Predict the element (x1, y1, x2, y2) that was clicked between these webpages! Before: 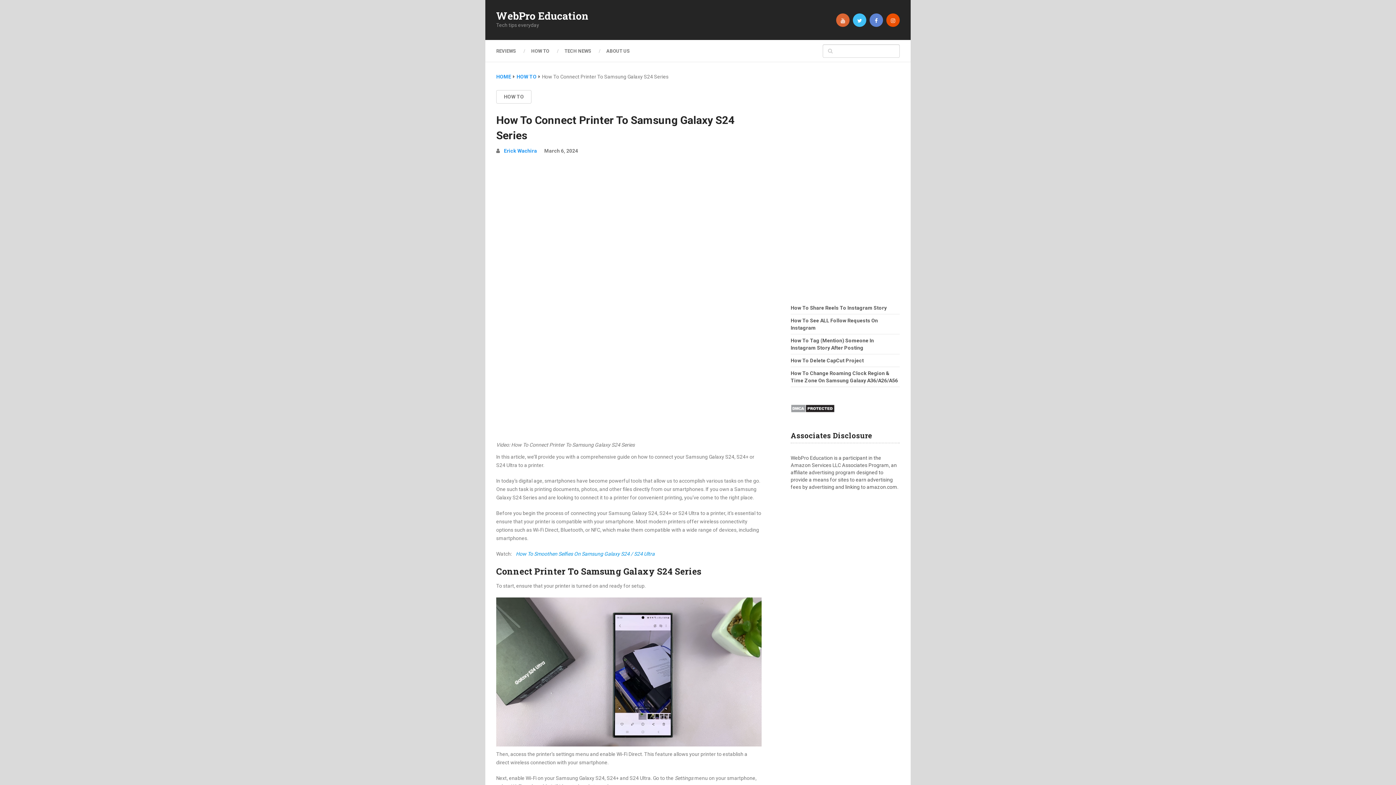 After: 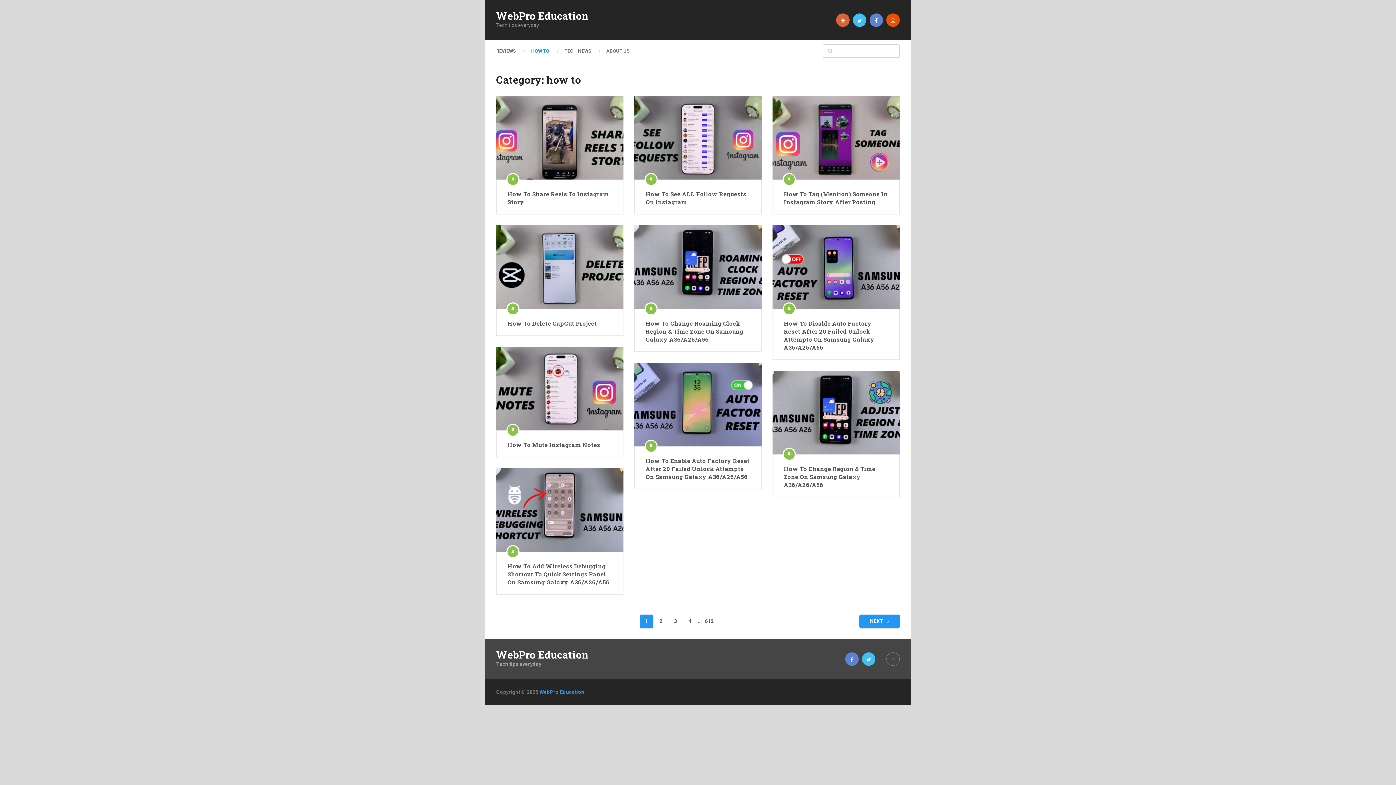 Action: label: HOW TO bbox: (523, 46, 557, 55)